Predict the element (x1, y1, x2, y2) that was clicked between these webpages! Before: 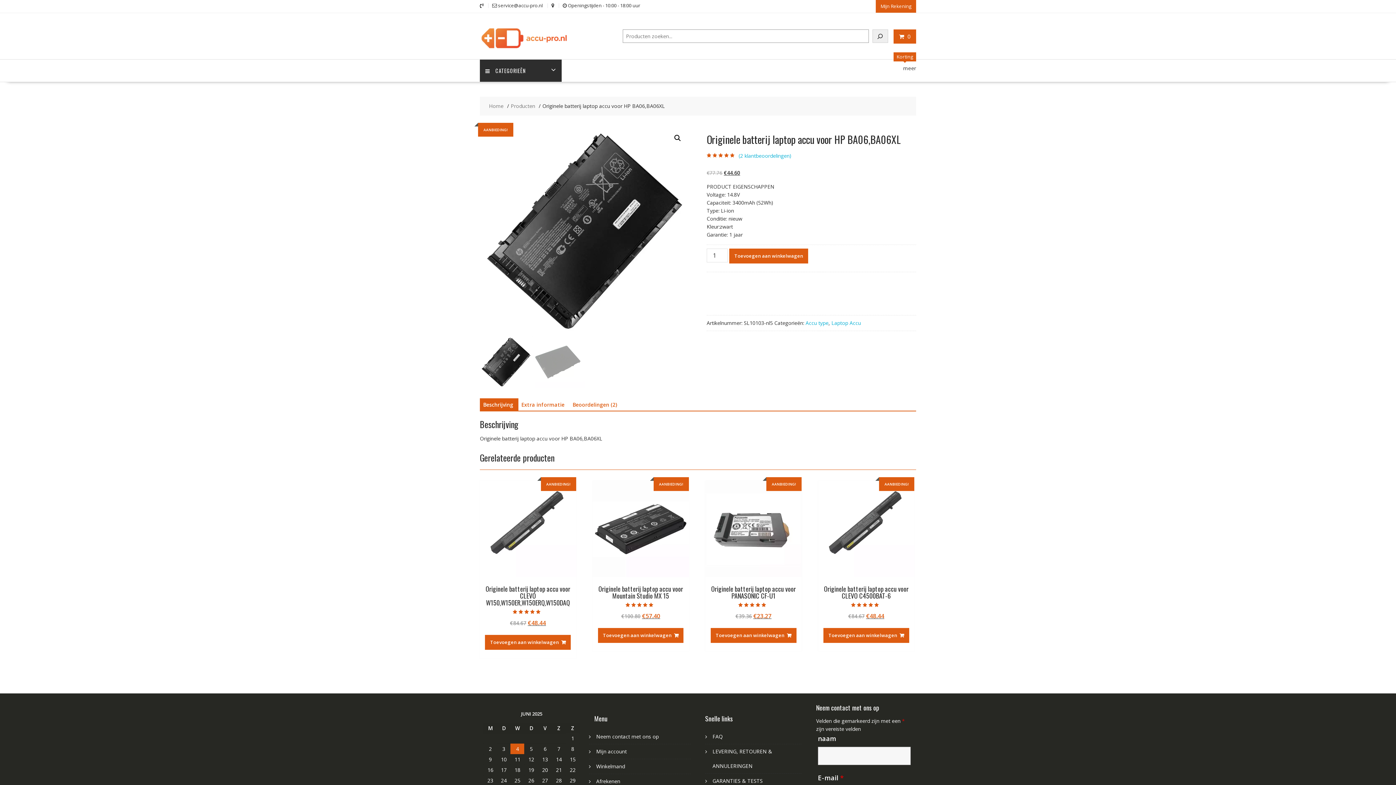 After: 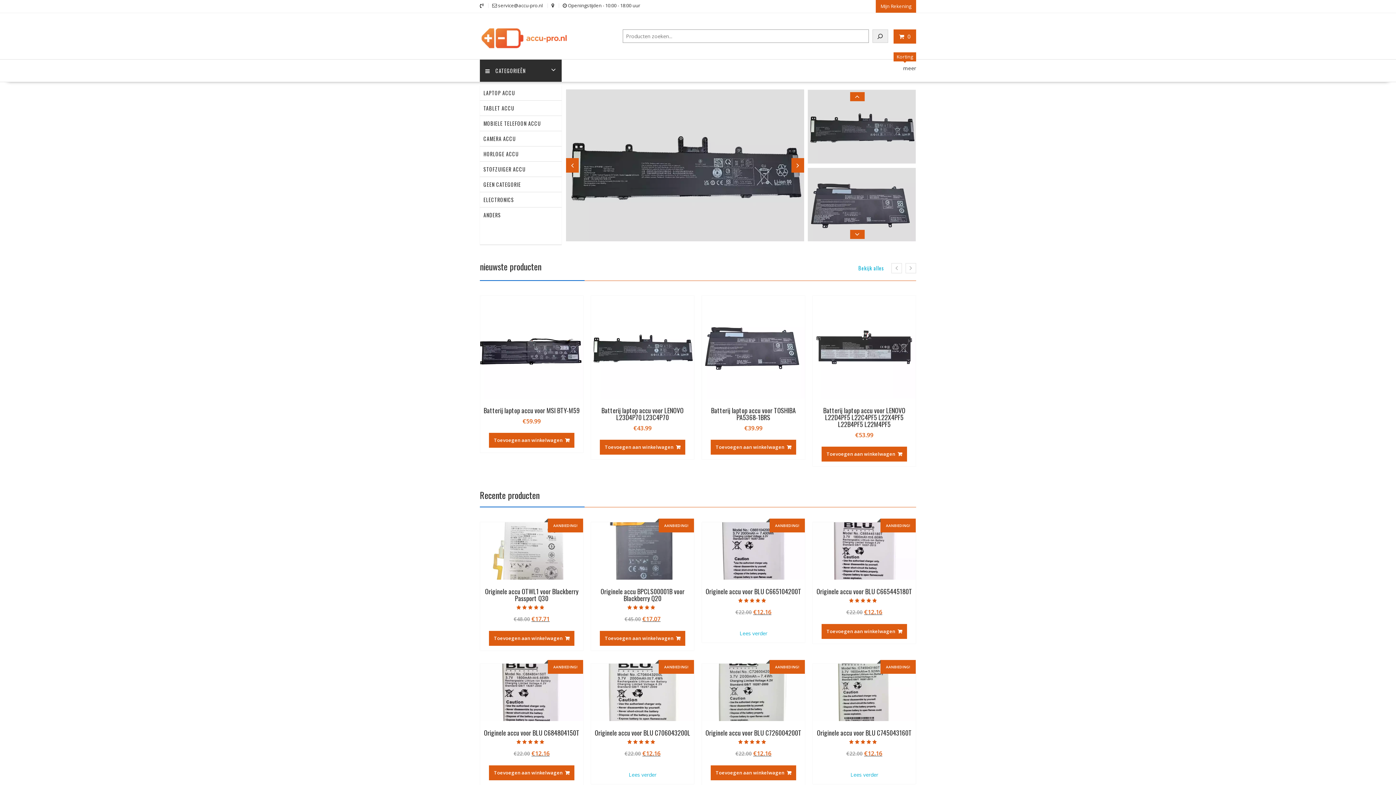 Action: bbox: (480, 20, 568, 51)